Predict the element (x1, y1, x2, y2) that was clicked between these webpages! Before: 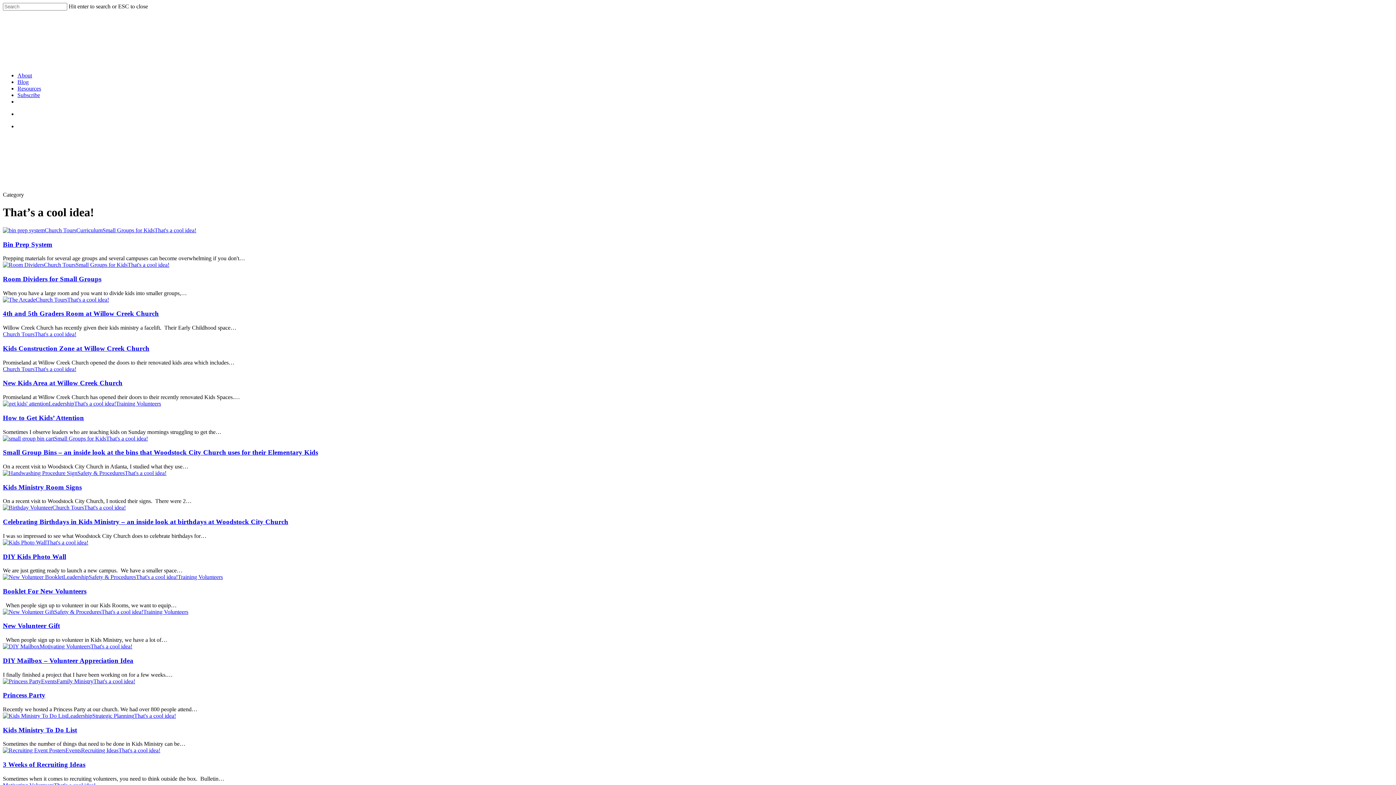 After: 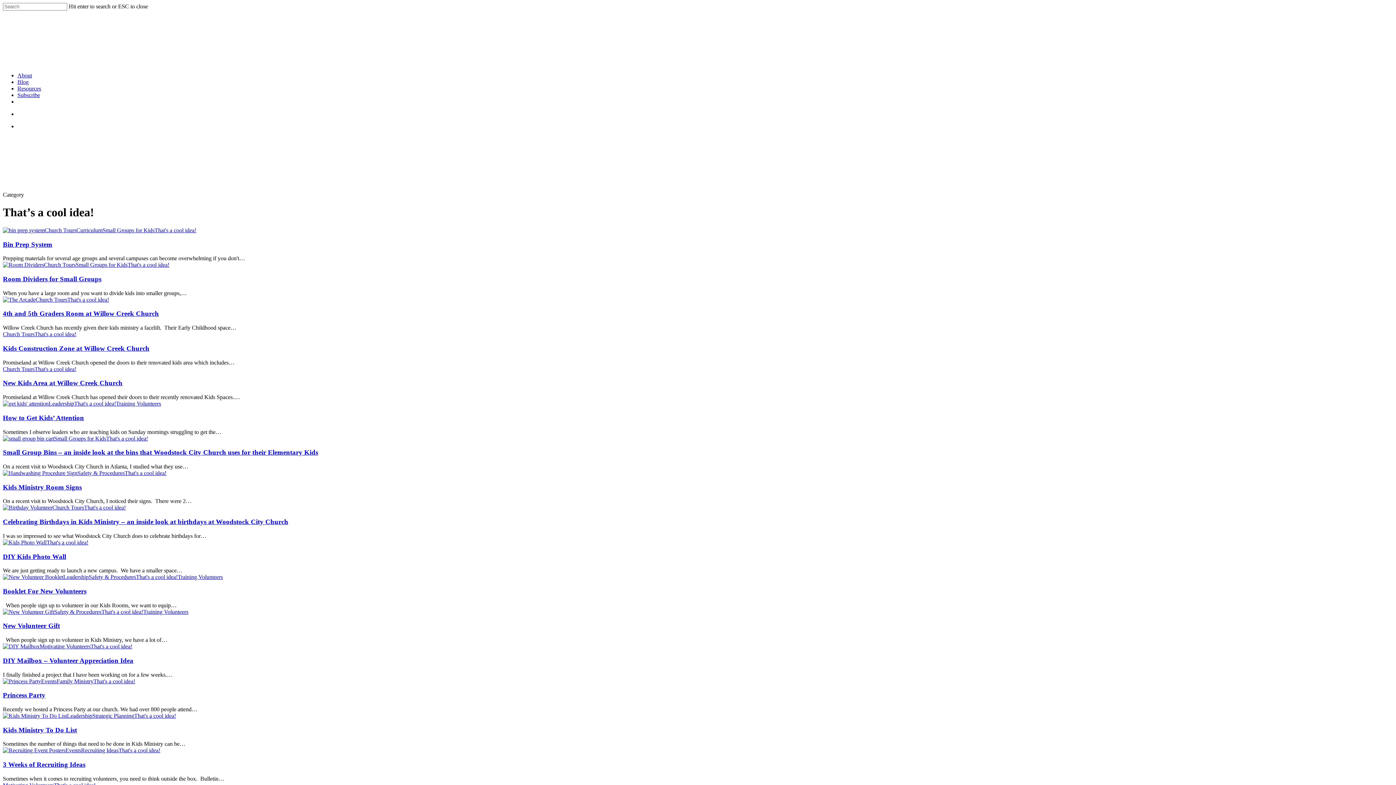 Action: label: That's a cool idea! bbox: (34, 331, 76, 337)